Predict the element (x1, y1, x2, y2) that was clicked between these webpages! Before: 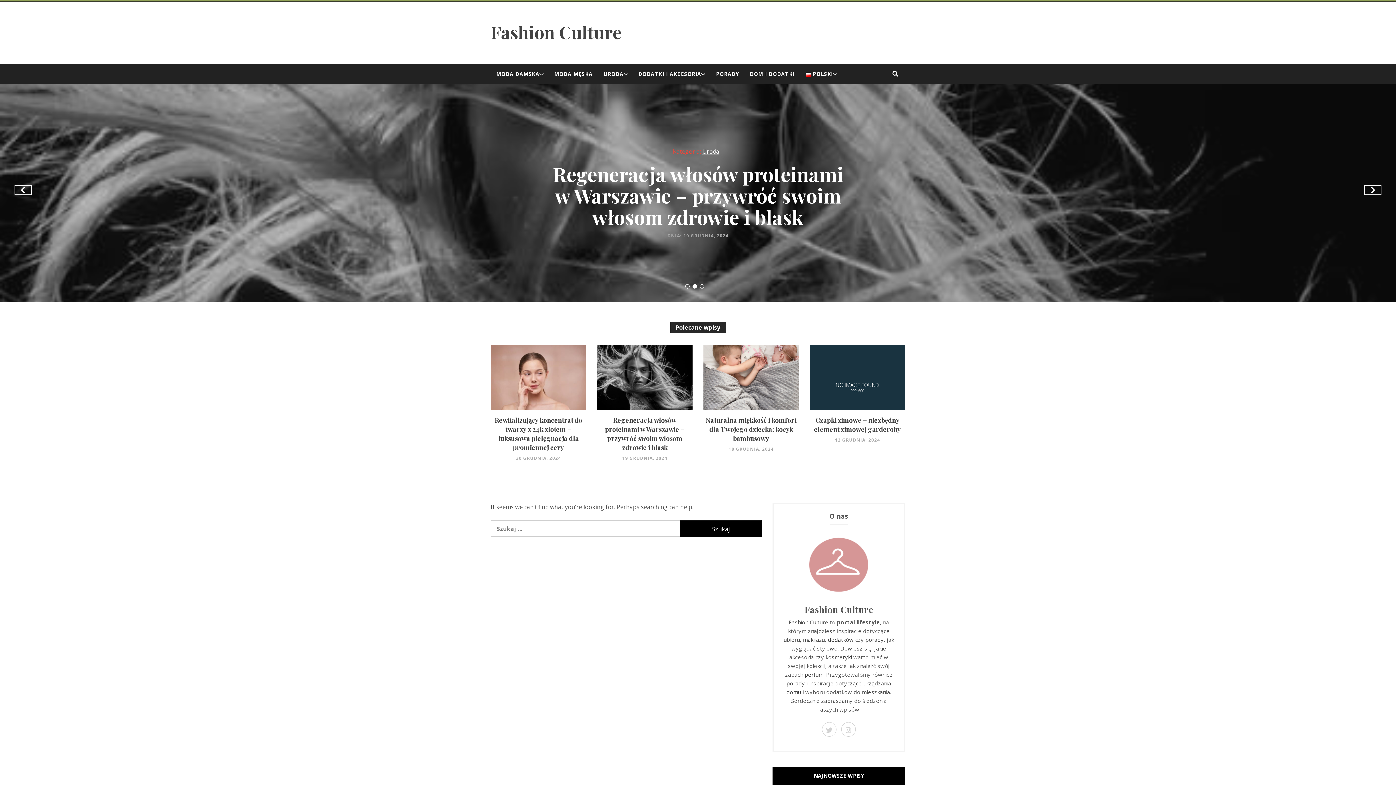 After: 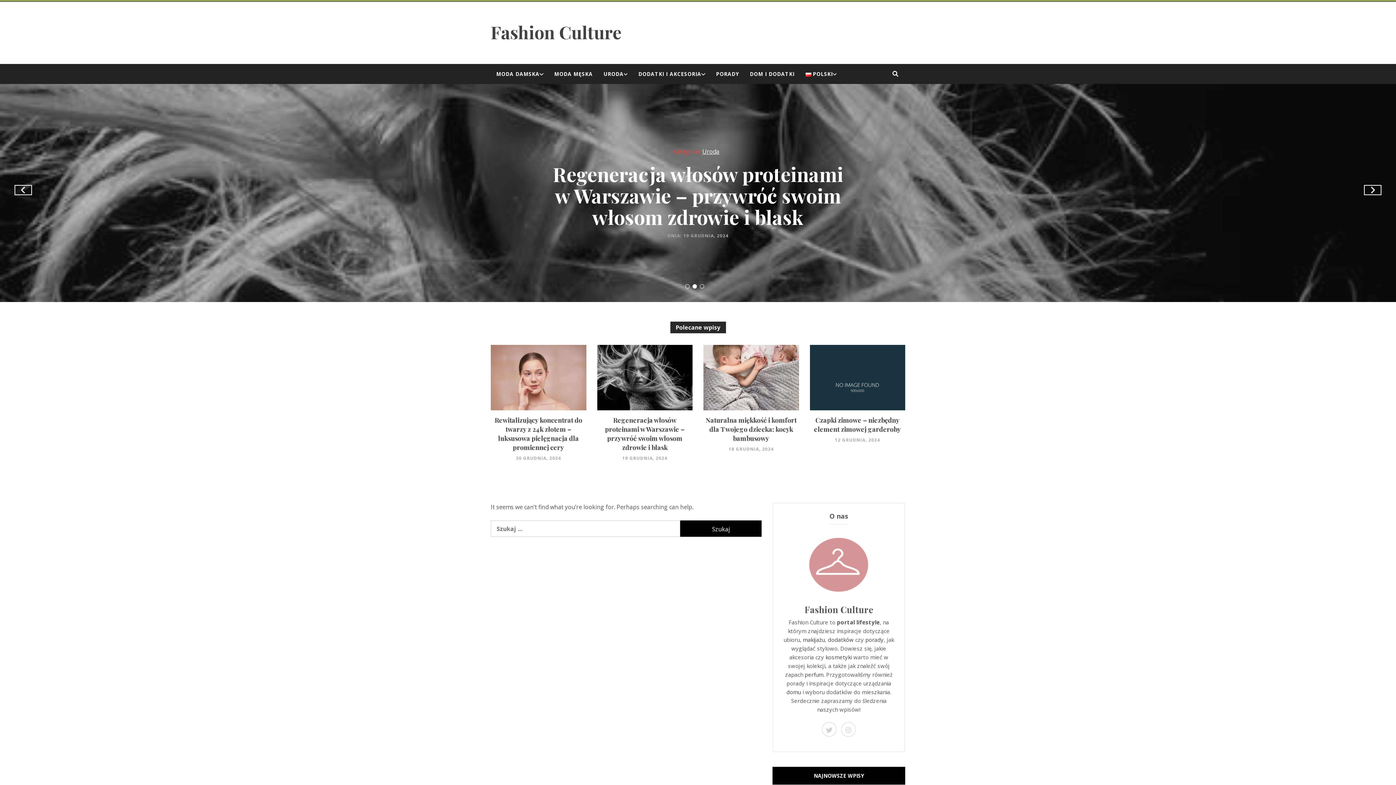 Action: bbox: (822, 722, 836, 737)